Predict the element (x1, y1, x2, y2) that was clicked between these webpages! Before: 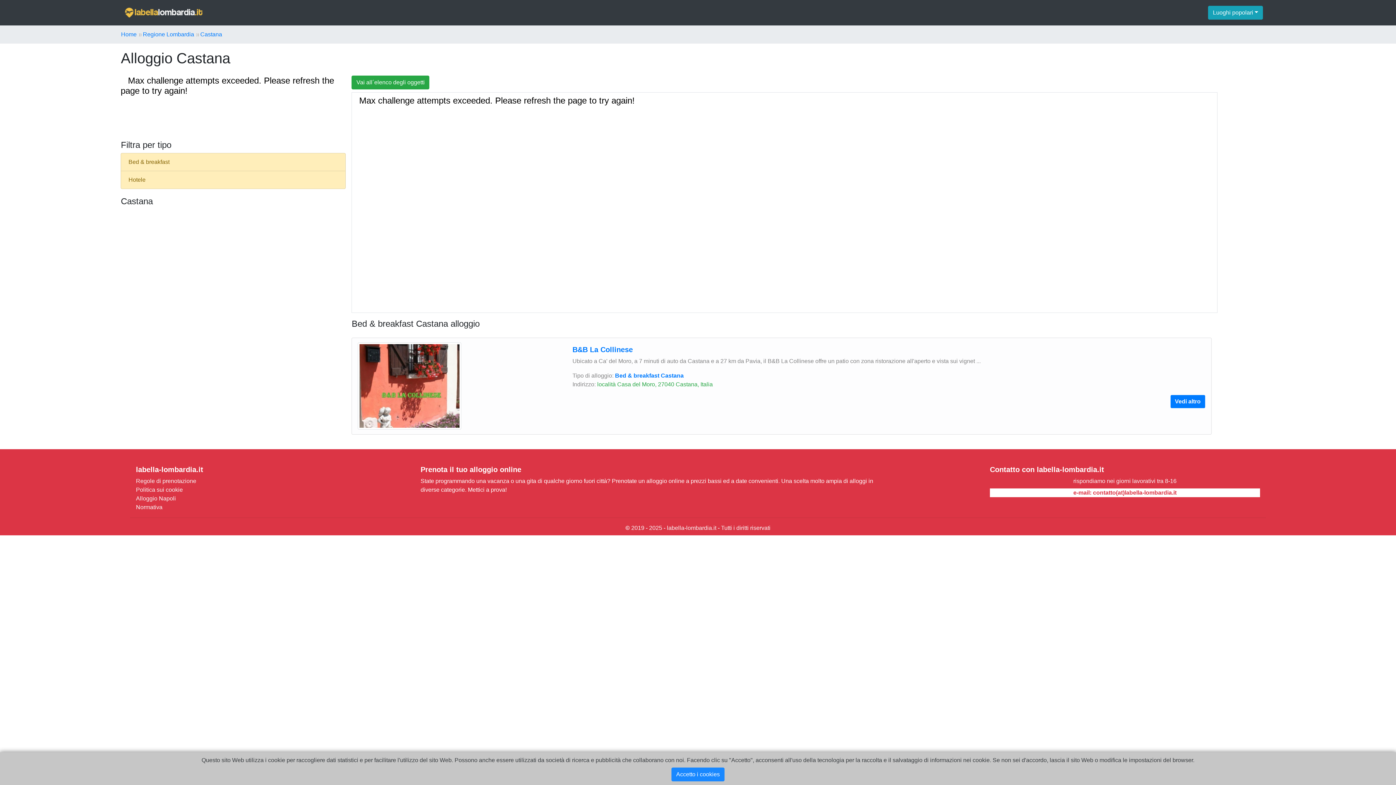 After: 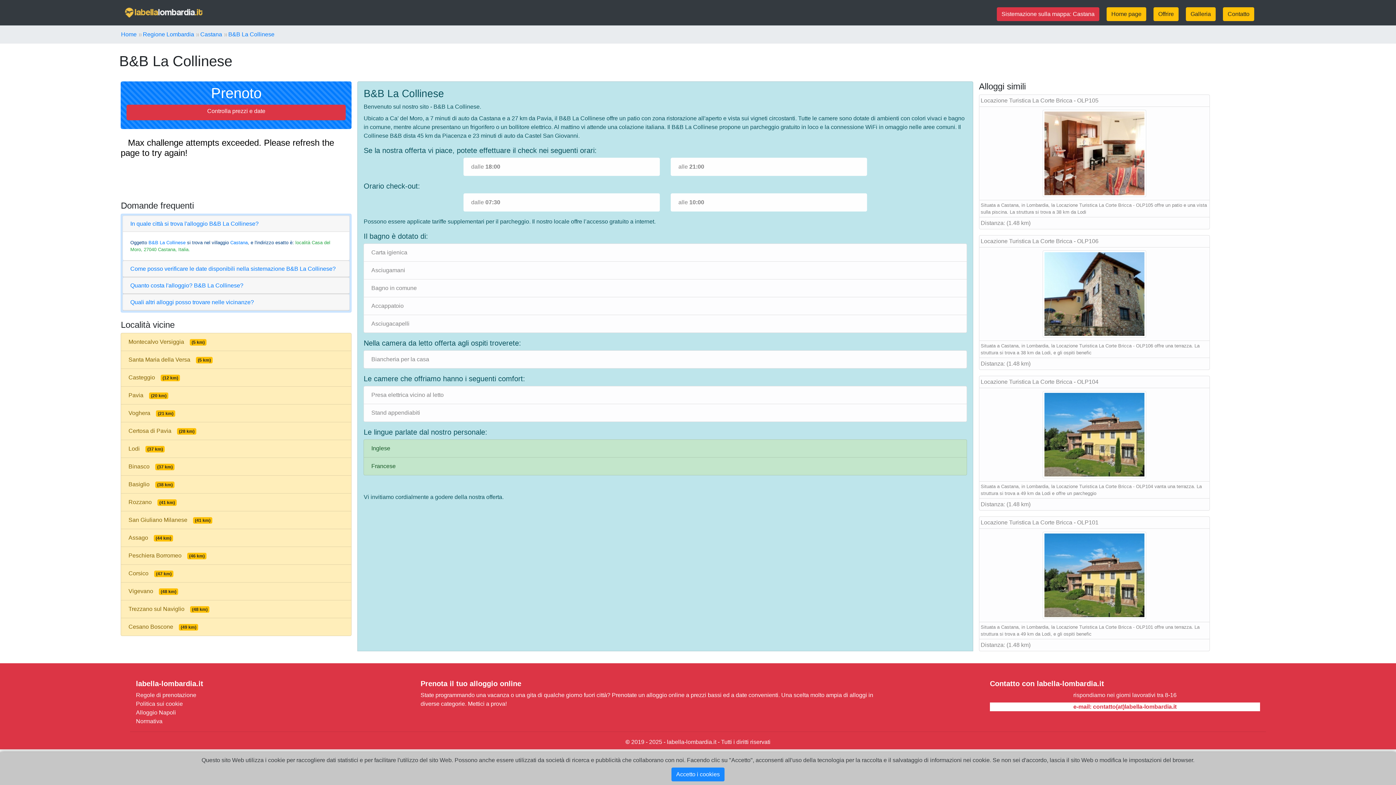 Action: bbox: (357, 382, 461, 388)